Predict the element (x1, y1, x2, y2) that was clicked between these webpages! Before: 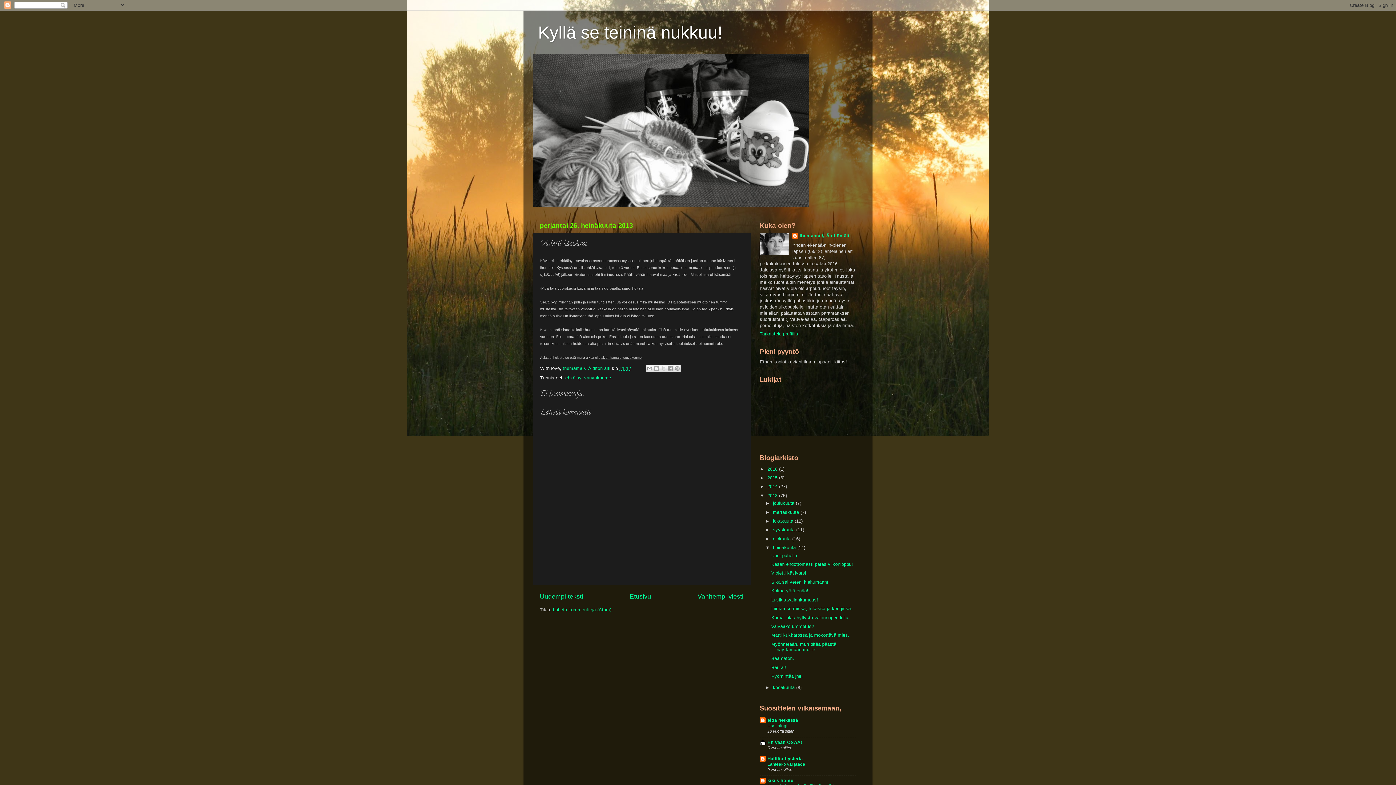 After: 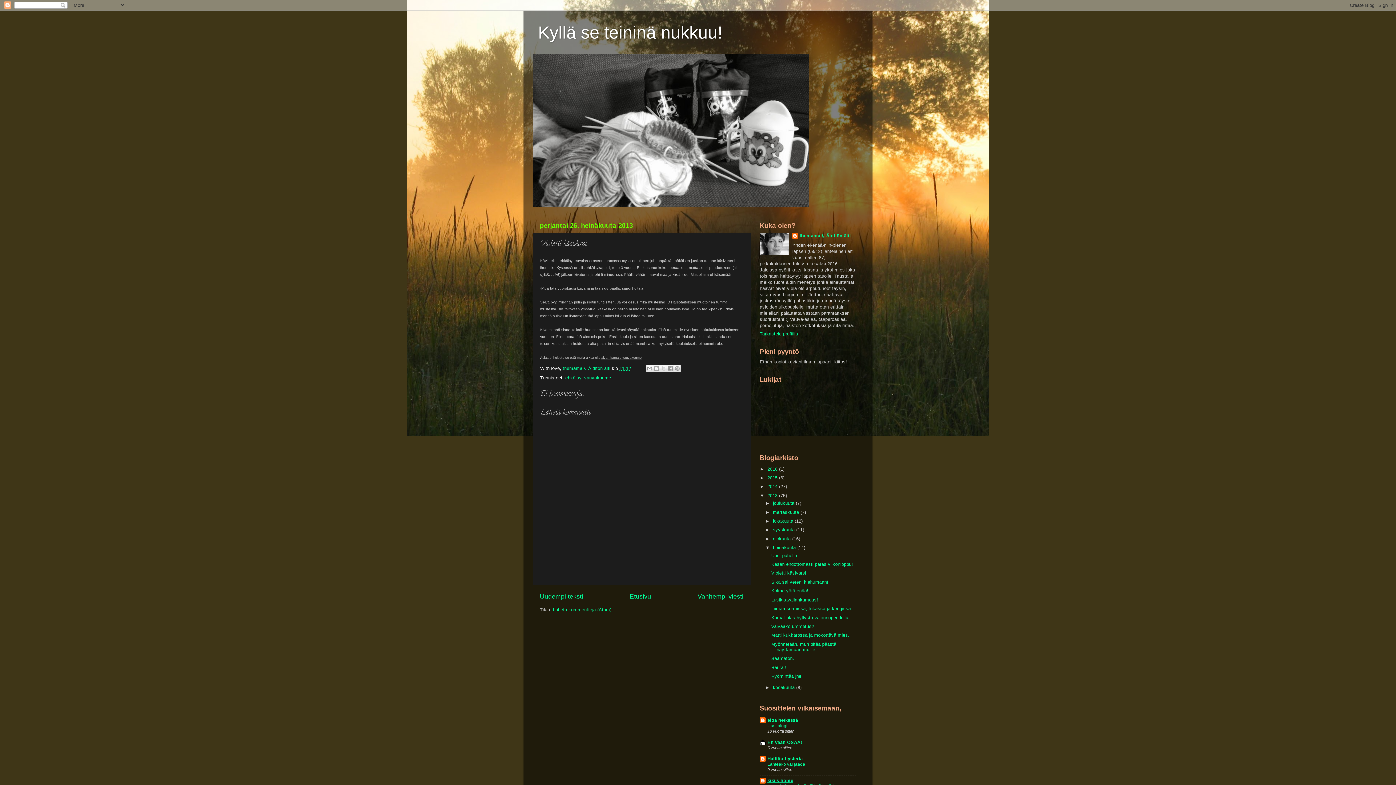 Action: bbox: (767, 778, 793, 783) label: kiki's home